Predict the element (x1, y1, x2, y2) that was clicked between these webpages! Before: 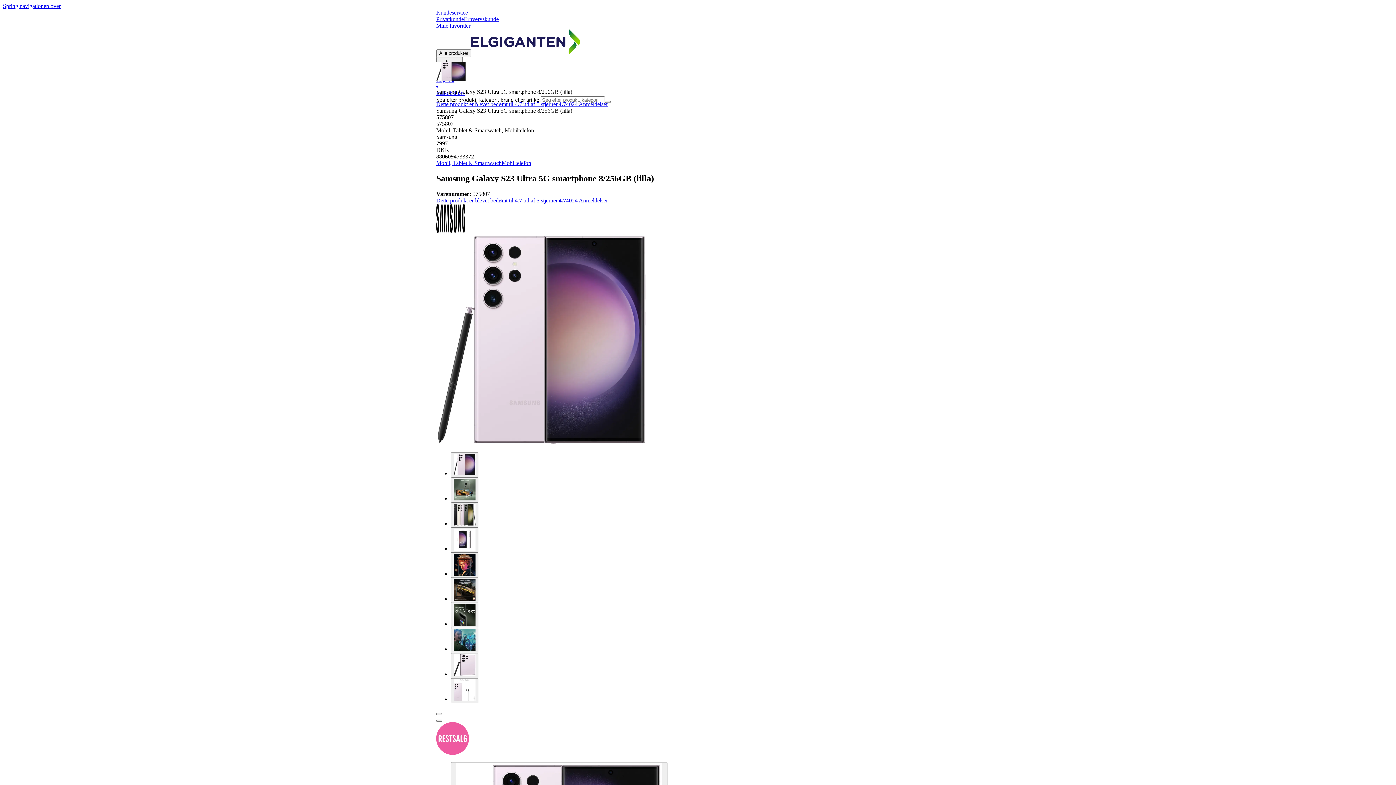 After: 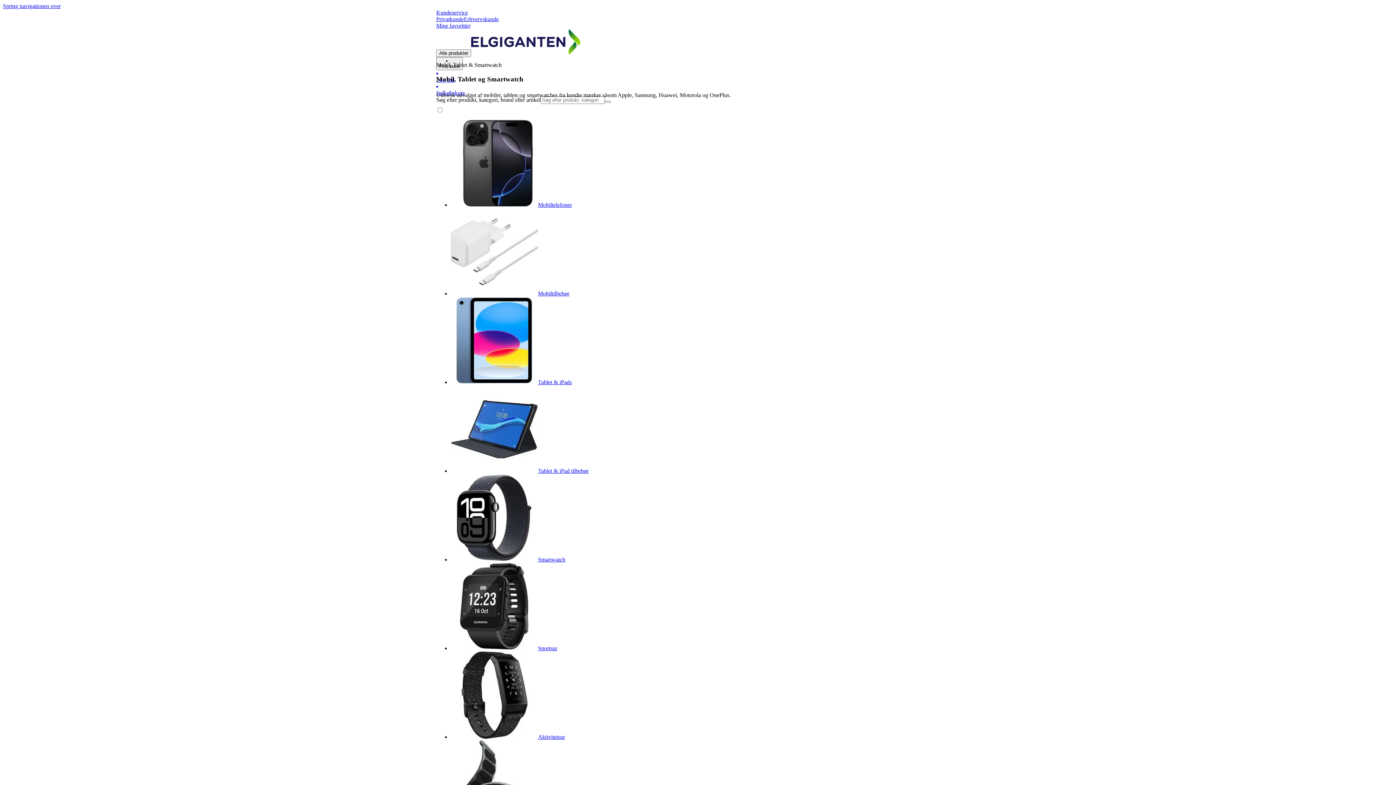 Action: bbox: (436, 160, 501, 166) label: Mobil, Tablet & Smartwatch